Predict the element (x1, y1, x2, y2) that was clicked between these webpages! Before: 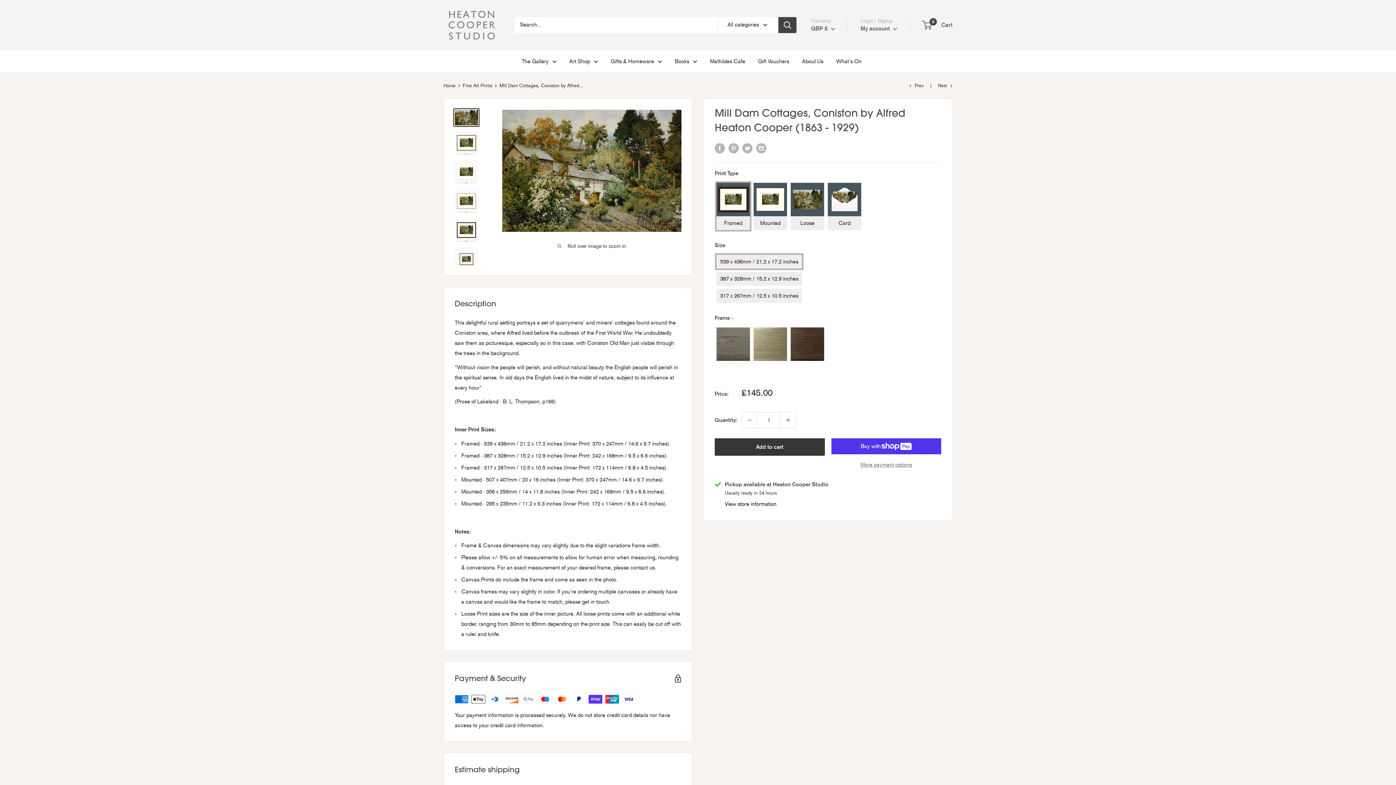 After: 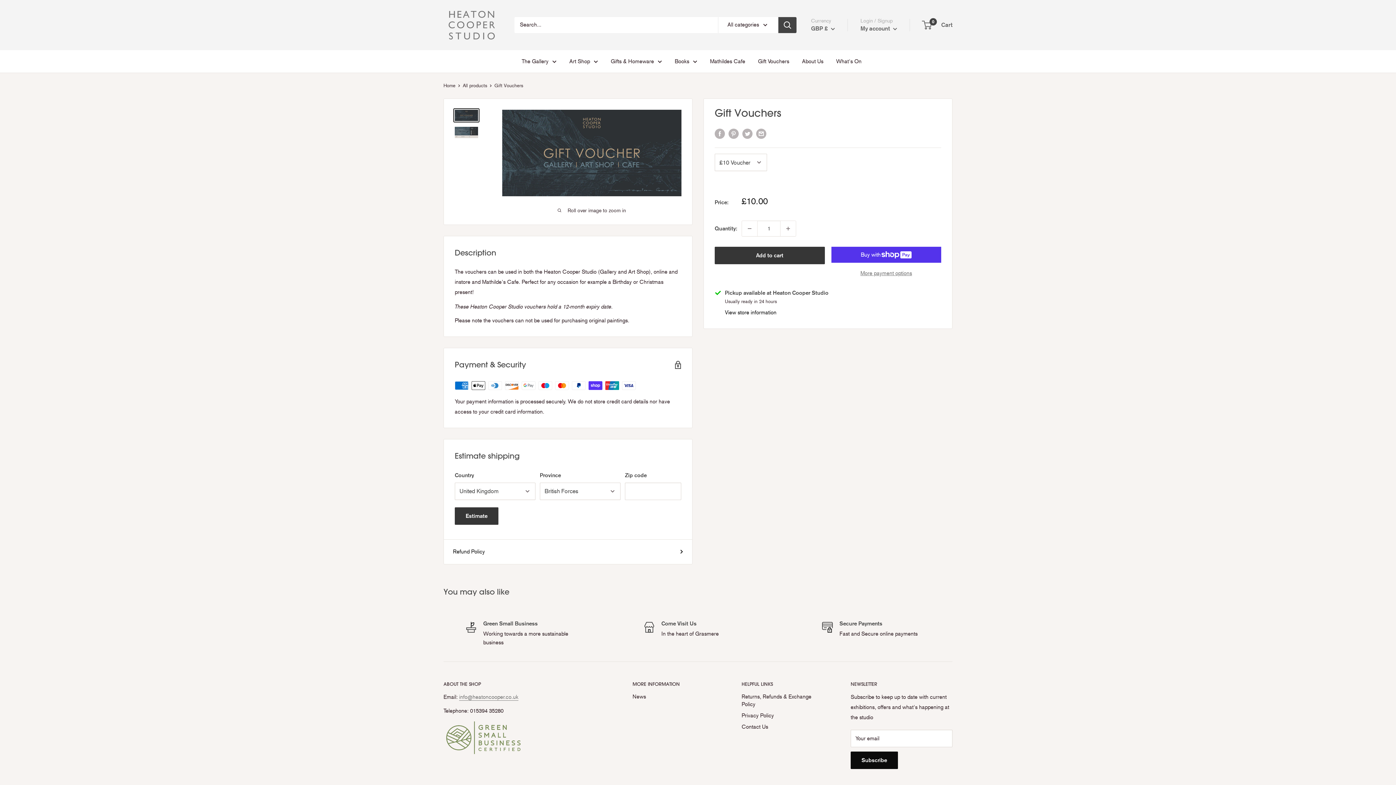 Action: bbox: (758, 56, 789, 66) label: Gift Vouchers